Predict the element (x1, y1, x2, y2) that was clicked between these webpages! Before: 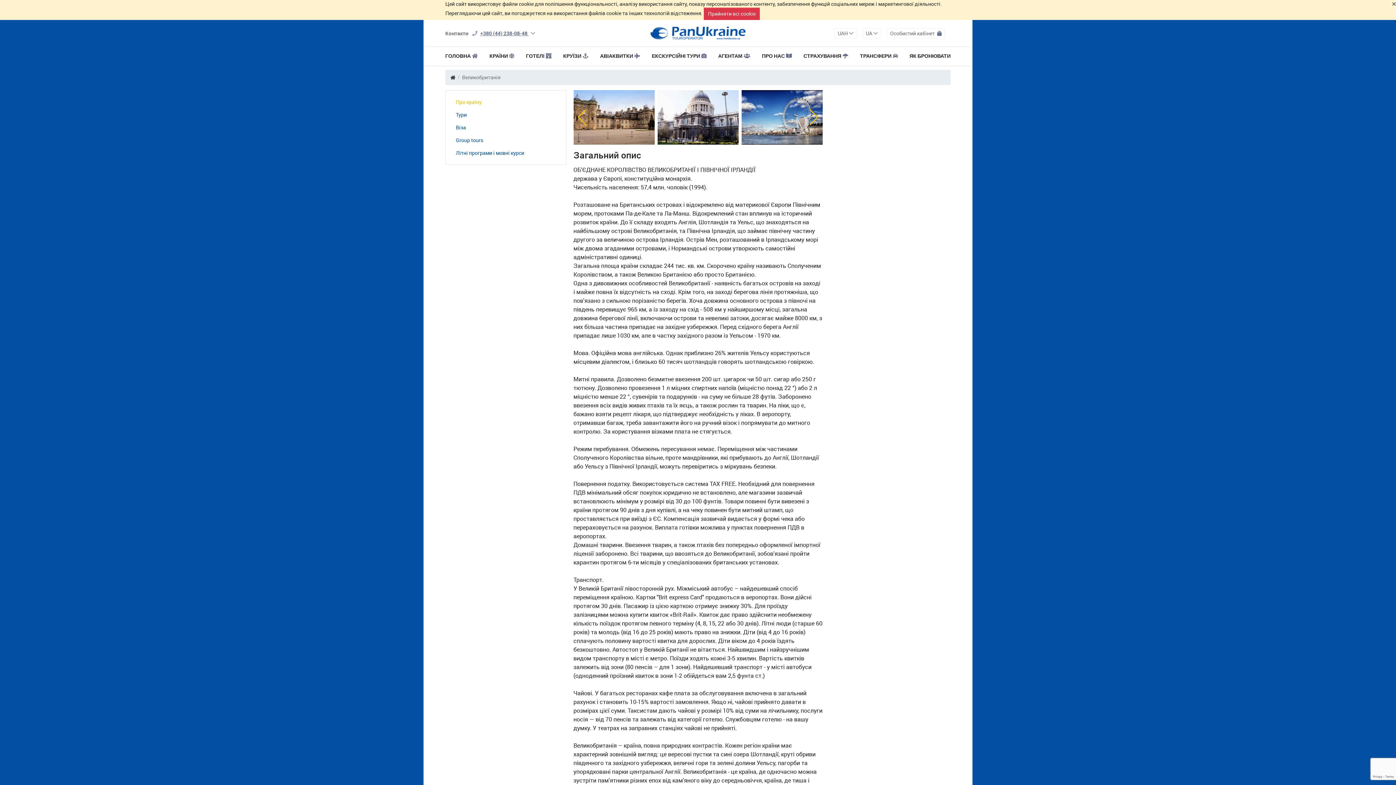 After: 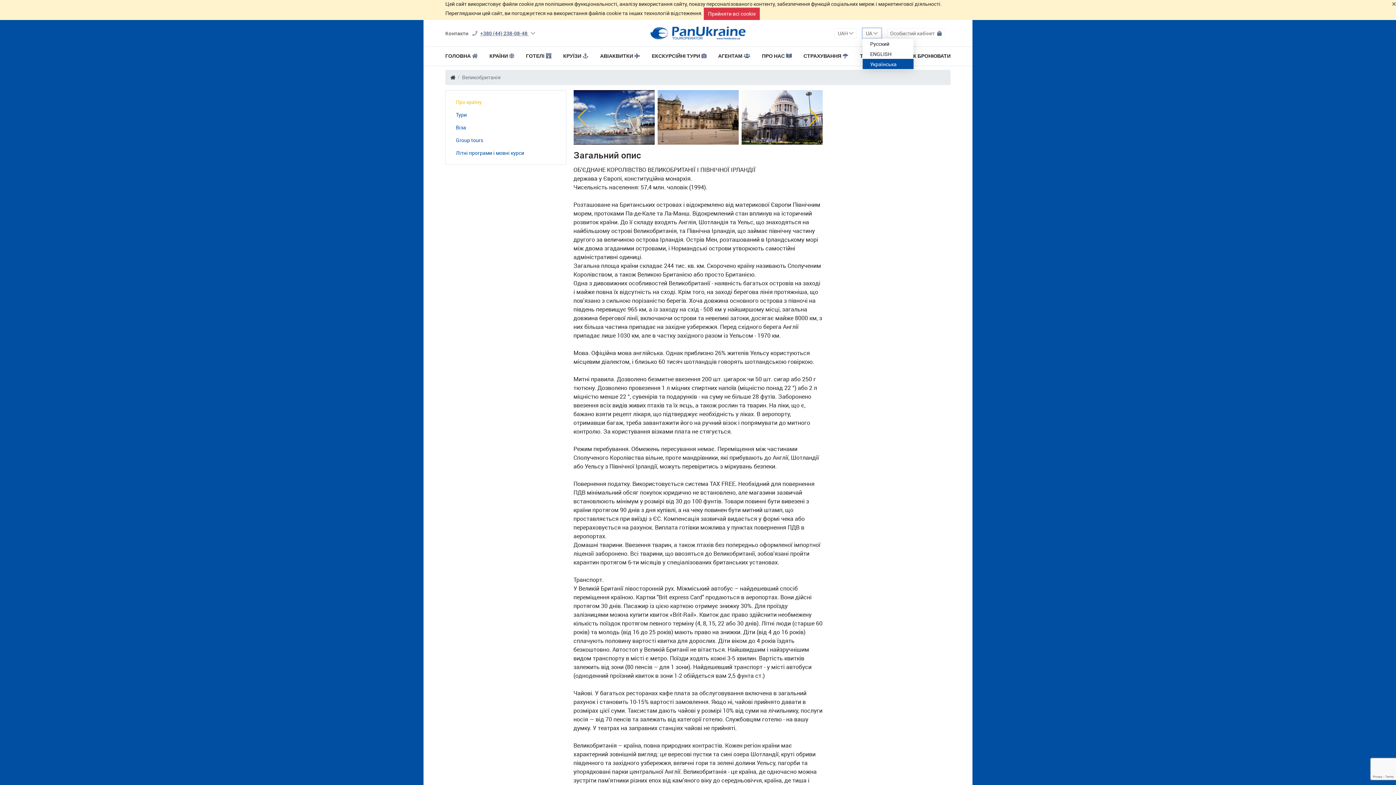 Action: bbox: (862, 28, 881, 38) label: UA 